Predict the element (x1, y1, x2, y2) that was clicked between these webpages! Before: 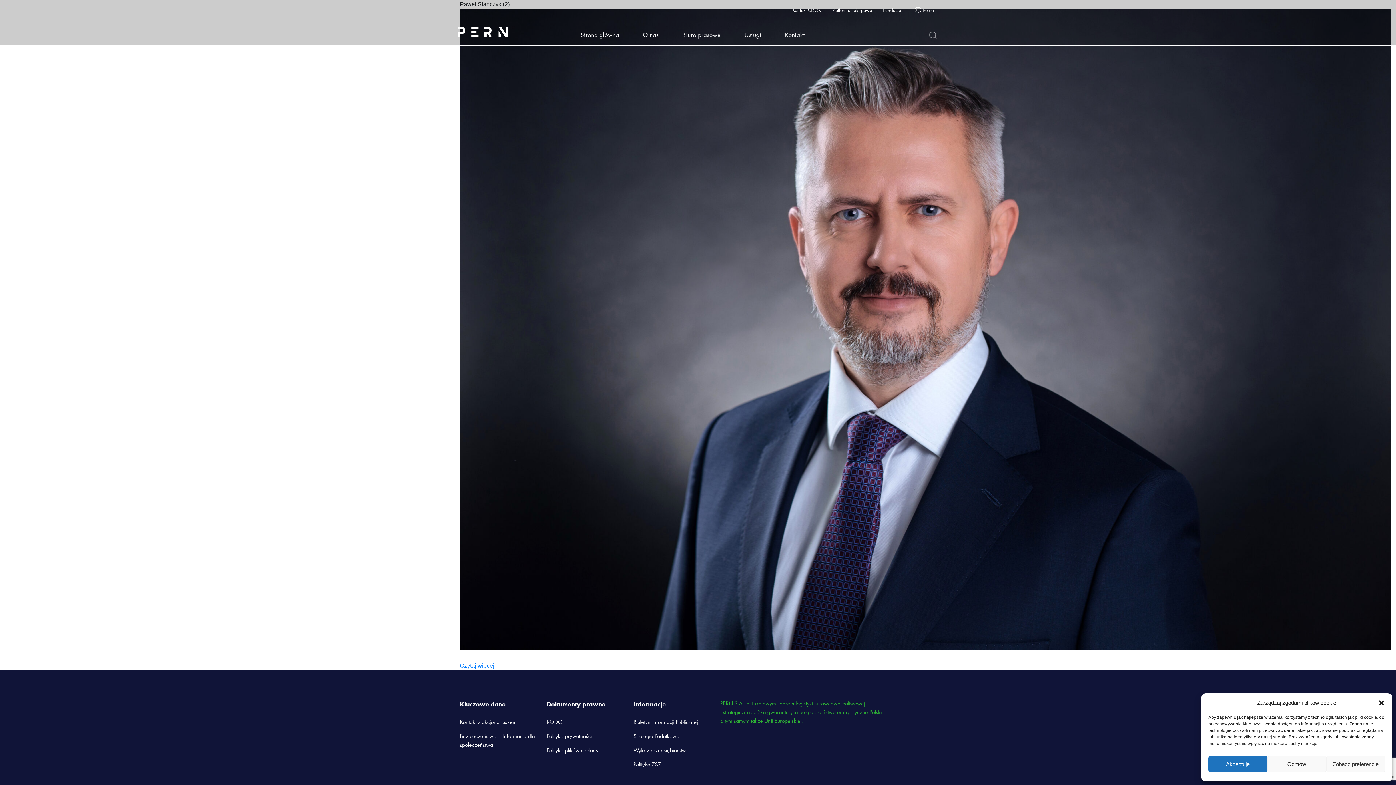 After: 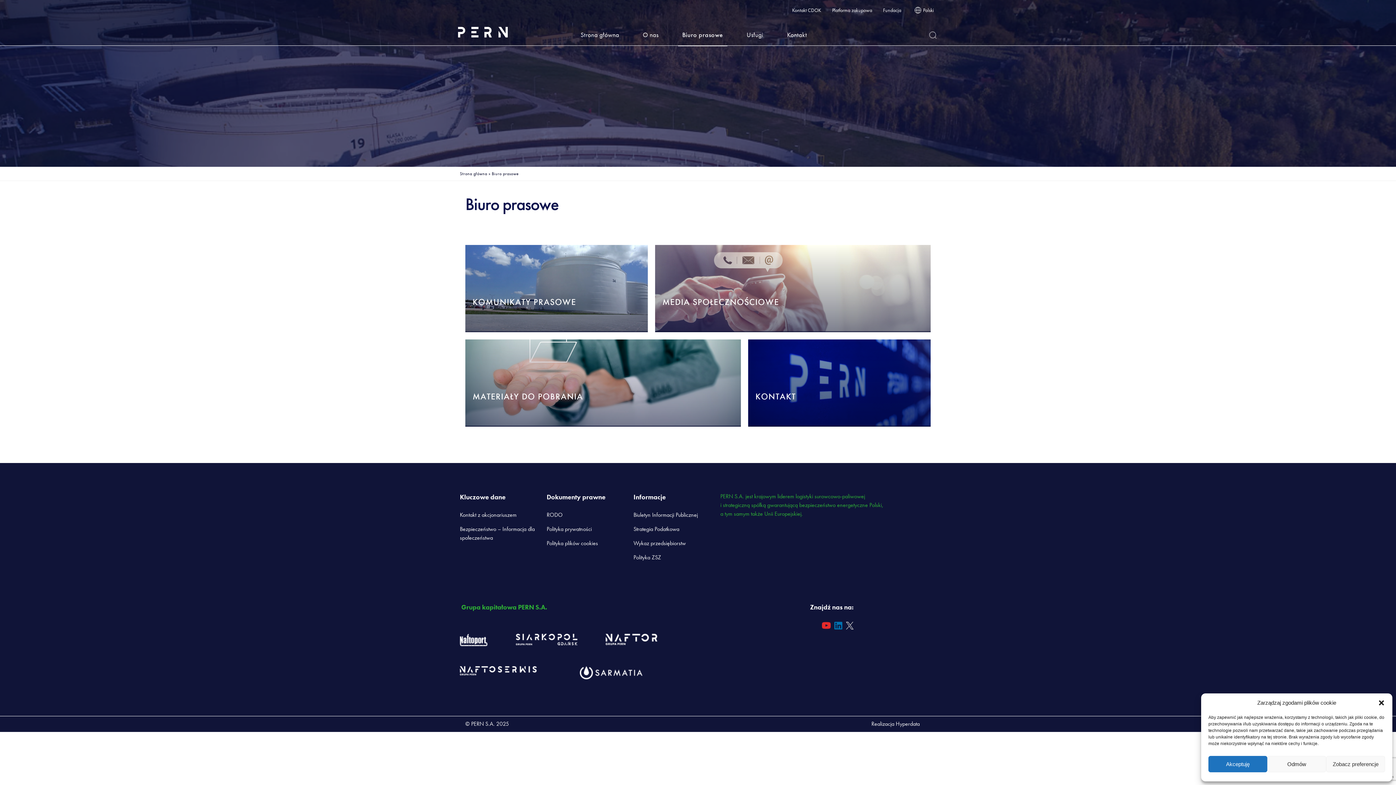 Action: label: Biuro prasowe bbox: (678, 24, 725, 45)